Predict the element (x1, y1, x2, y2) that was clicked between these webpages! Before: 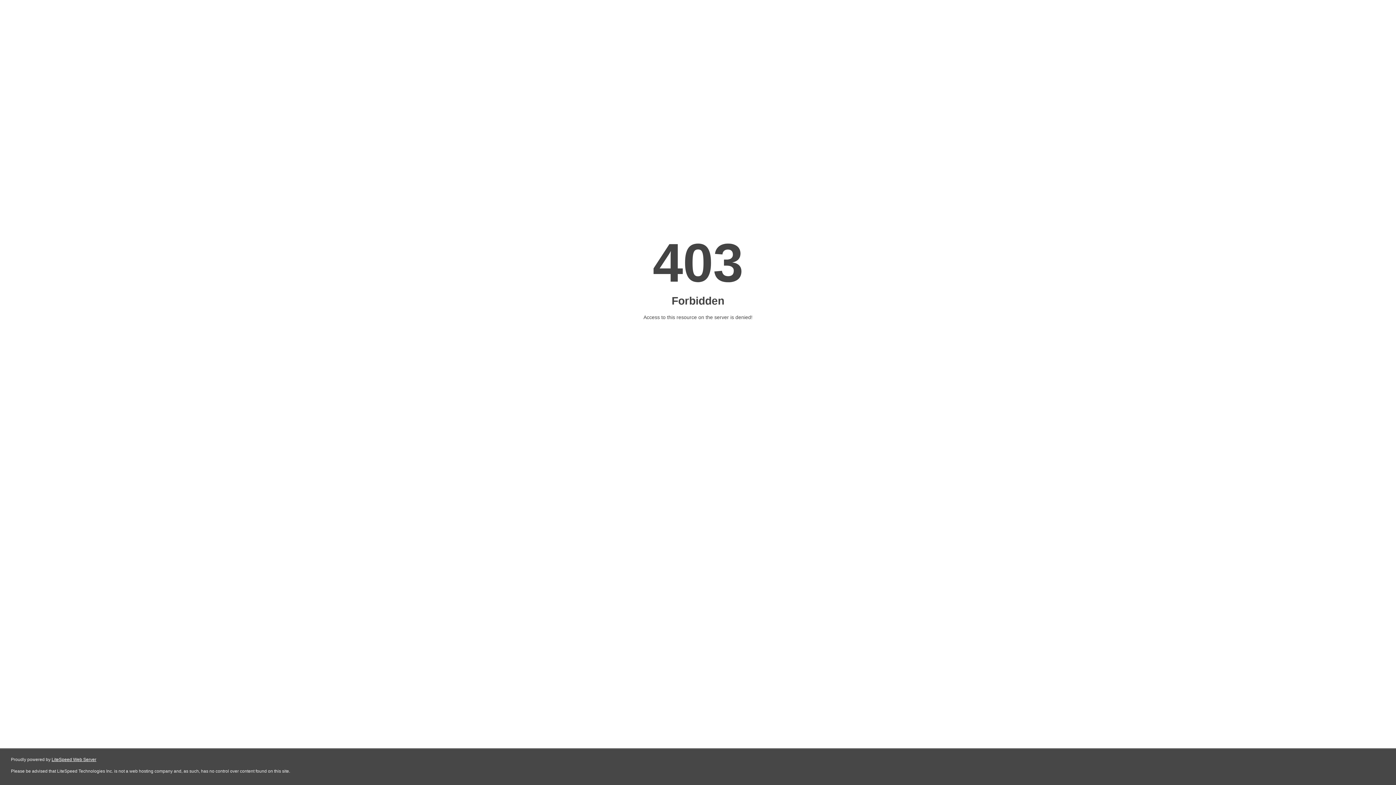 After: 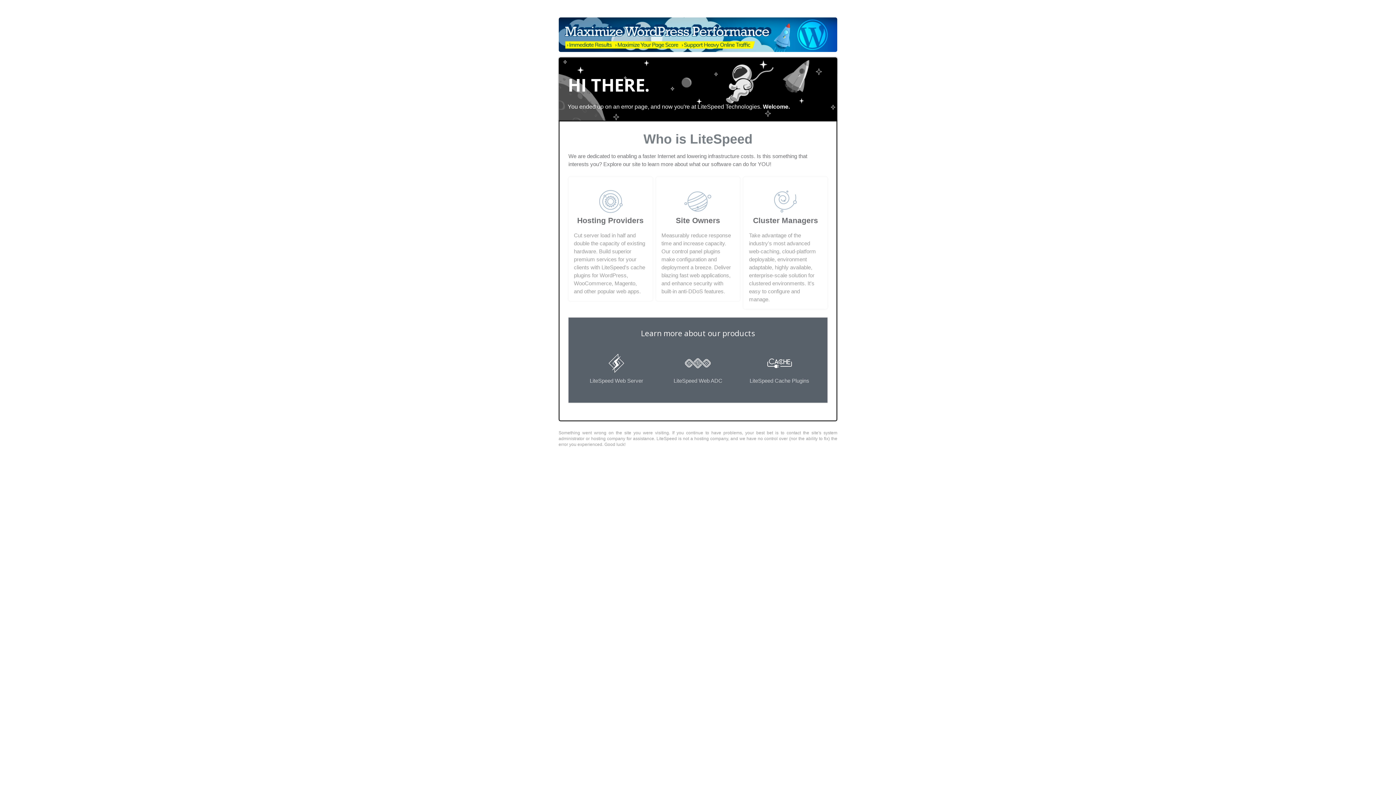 Action: label: LiteSpeed Web Server bbox: (51, 757, 96, 762)